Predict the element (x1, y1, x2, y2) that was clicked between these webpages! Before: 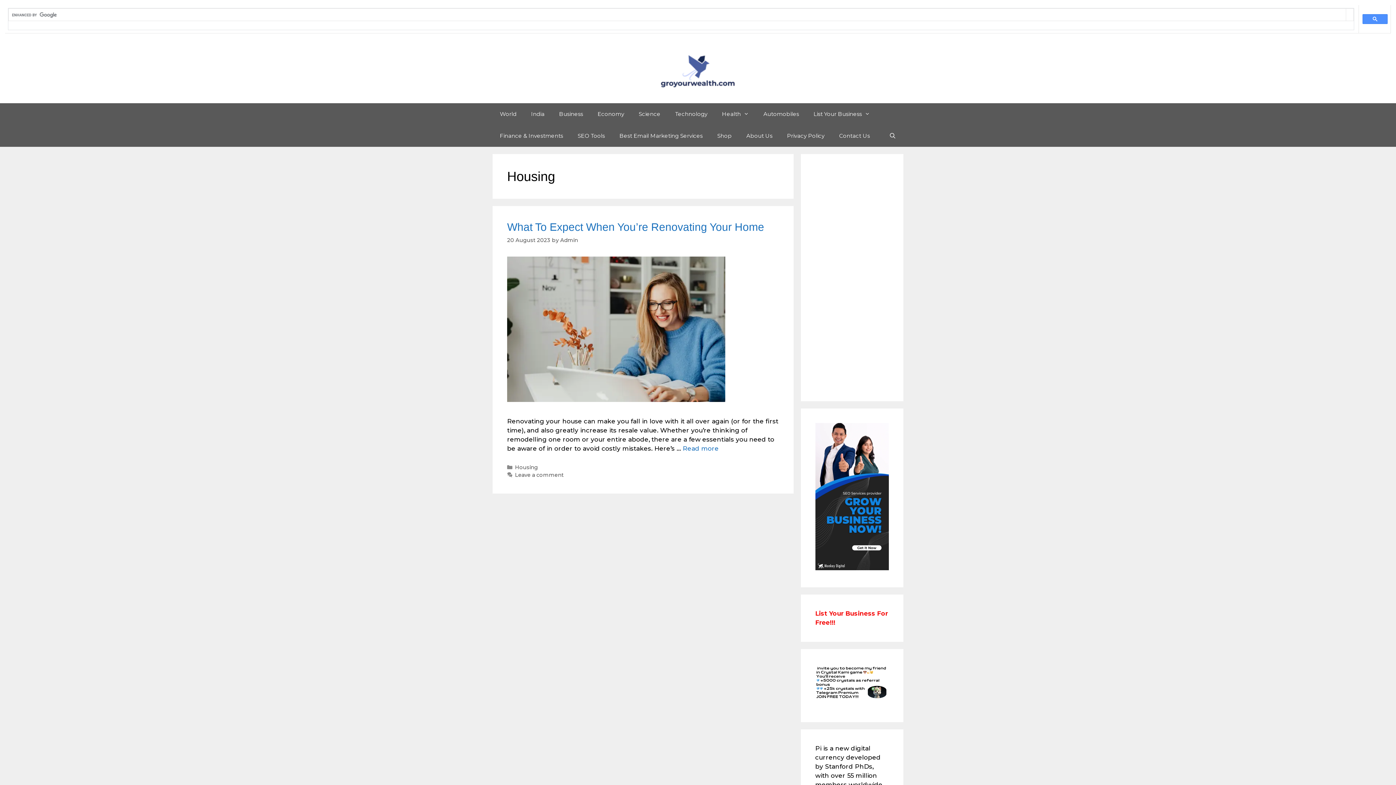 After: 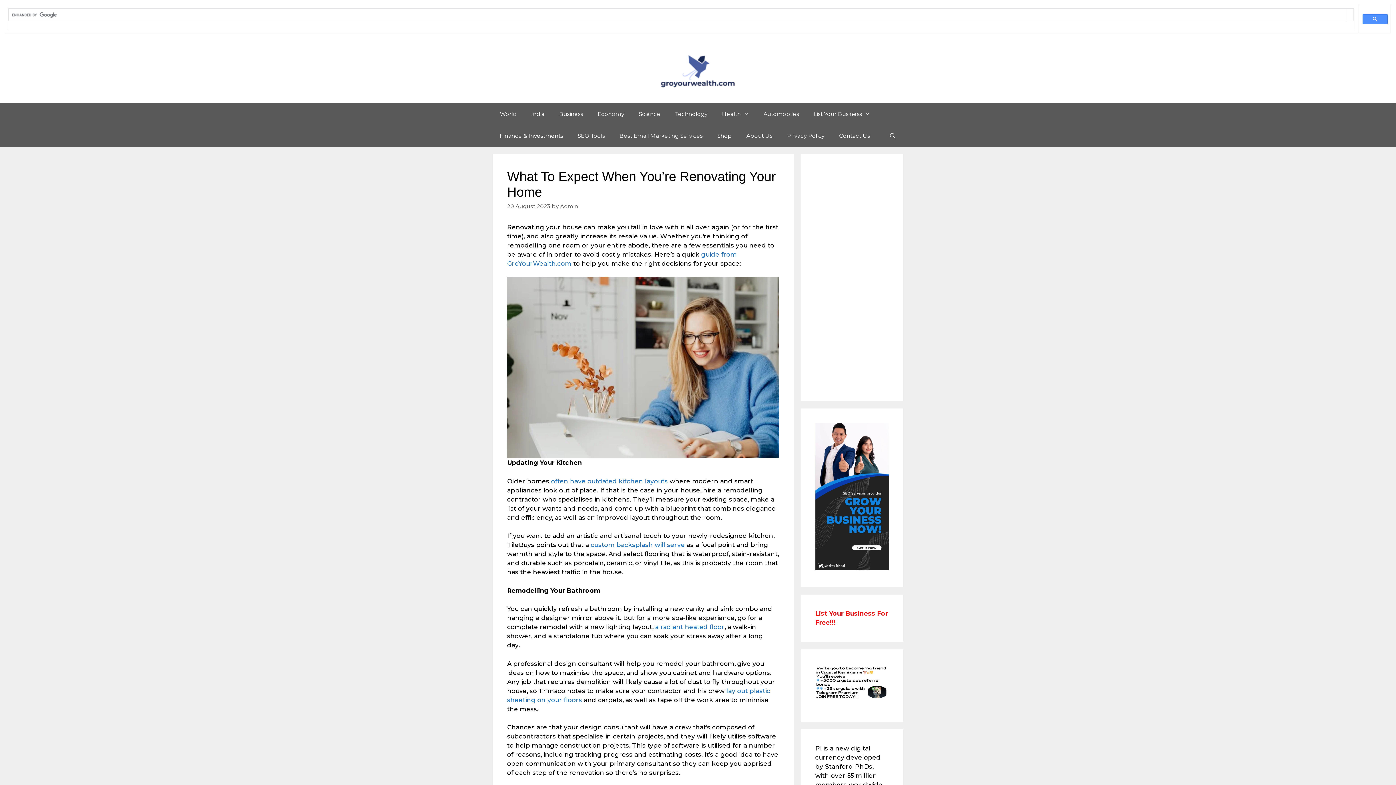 Action: label: What To Expect When You’re Renovating Your Home bbox: (507, 221, 764, 233)